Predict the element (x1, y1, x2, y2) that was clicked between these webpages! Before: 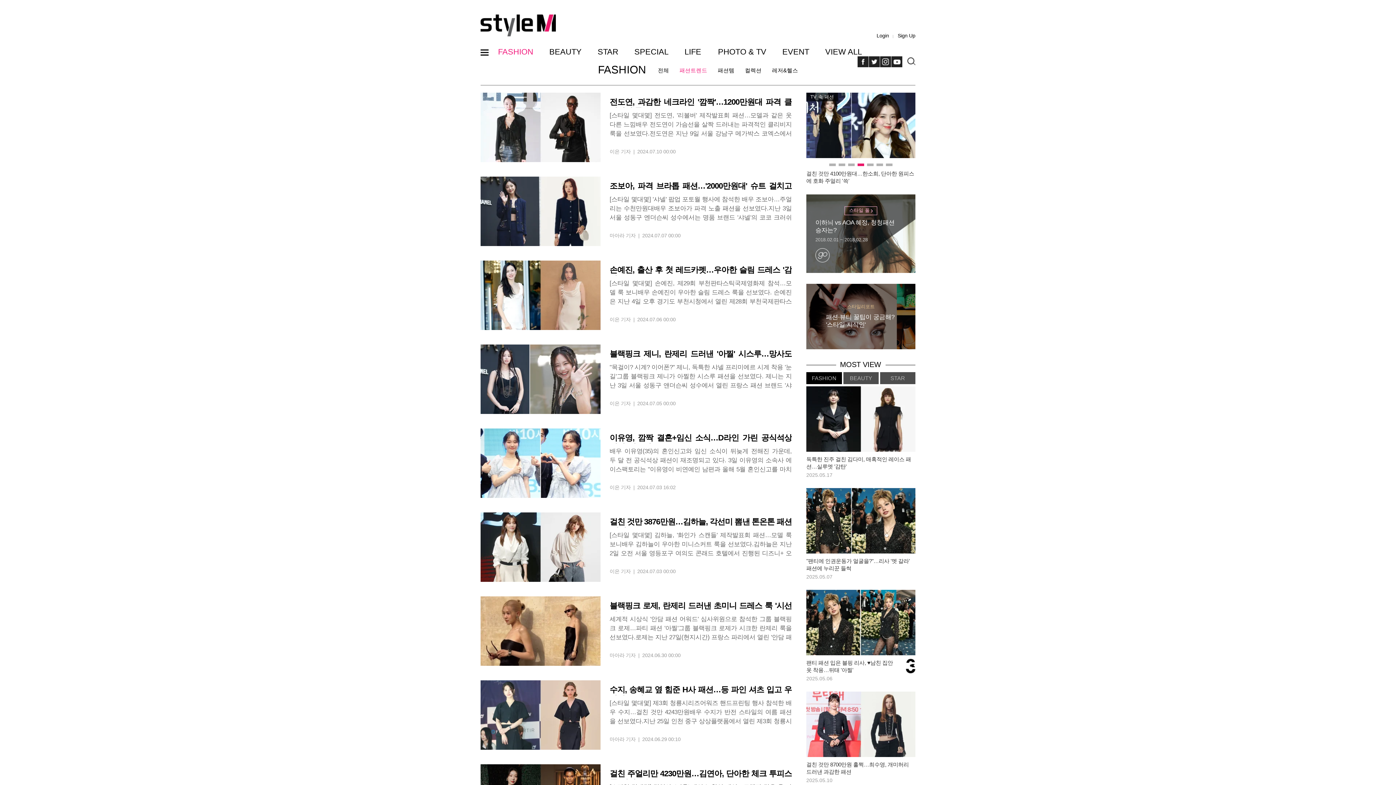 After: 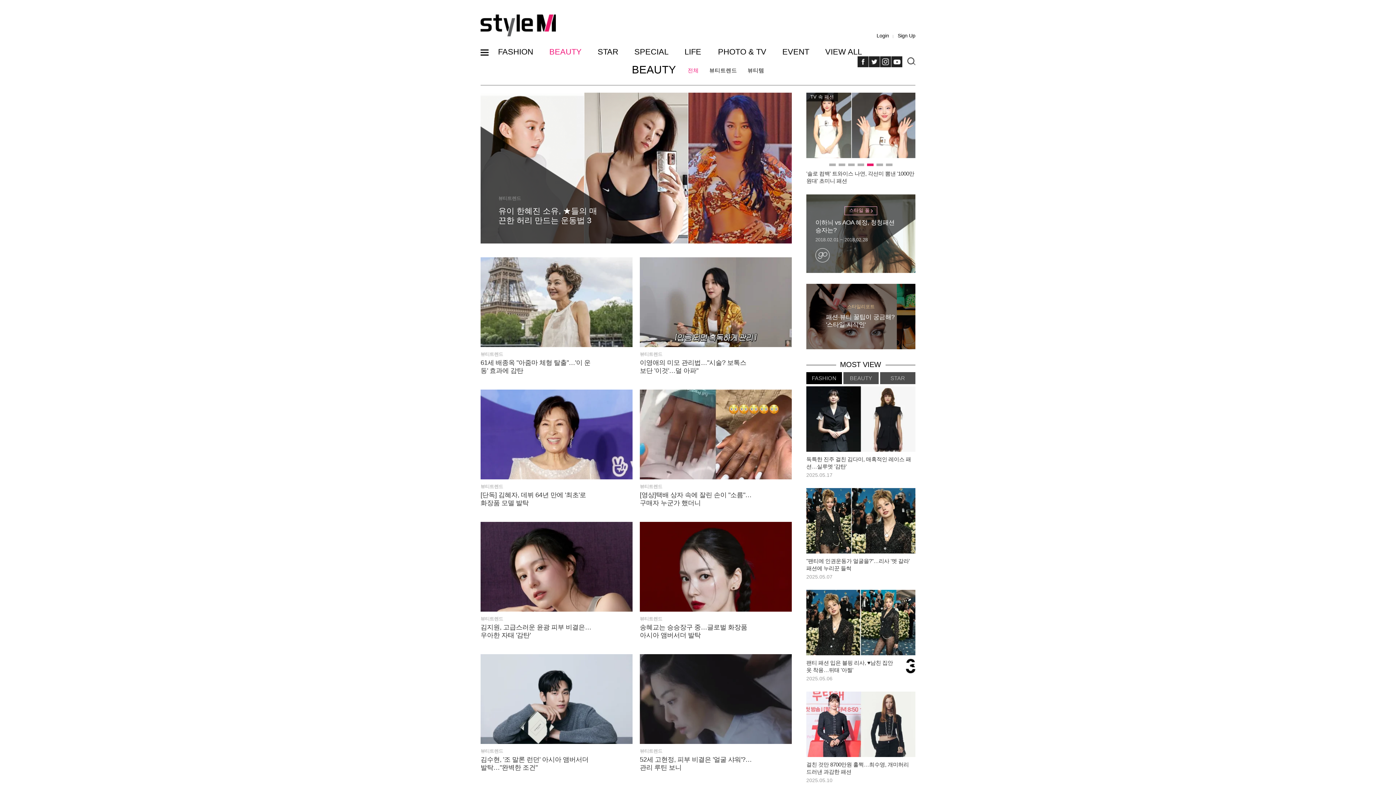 Action: bbox: (549, 47, 581, 56) label: BEAUTY